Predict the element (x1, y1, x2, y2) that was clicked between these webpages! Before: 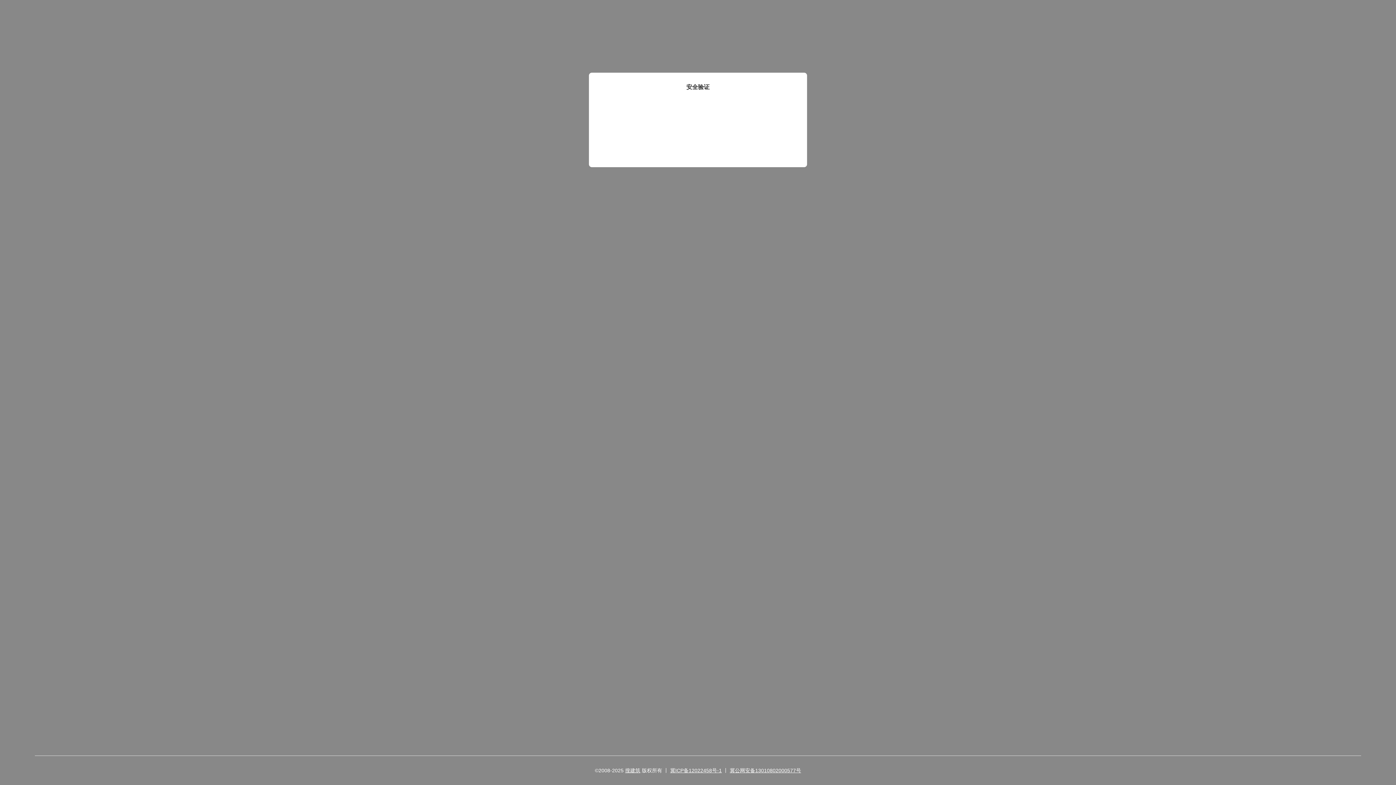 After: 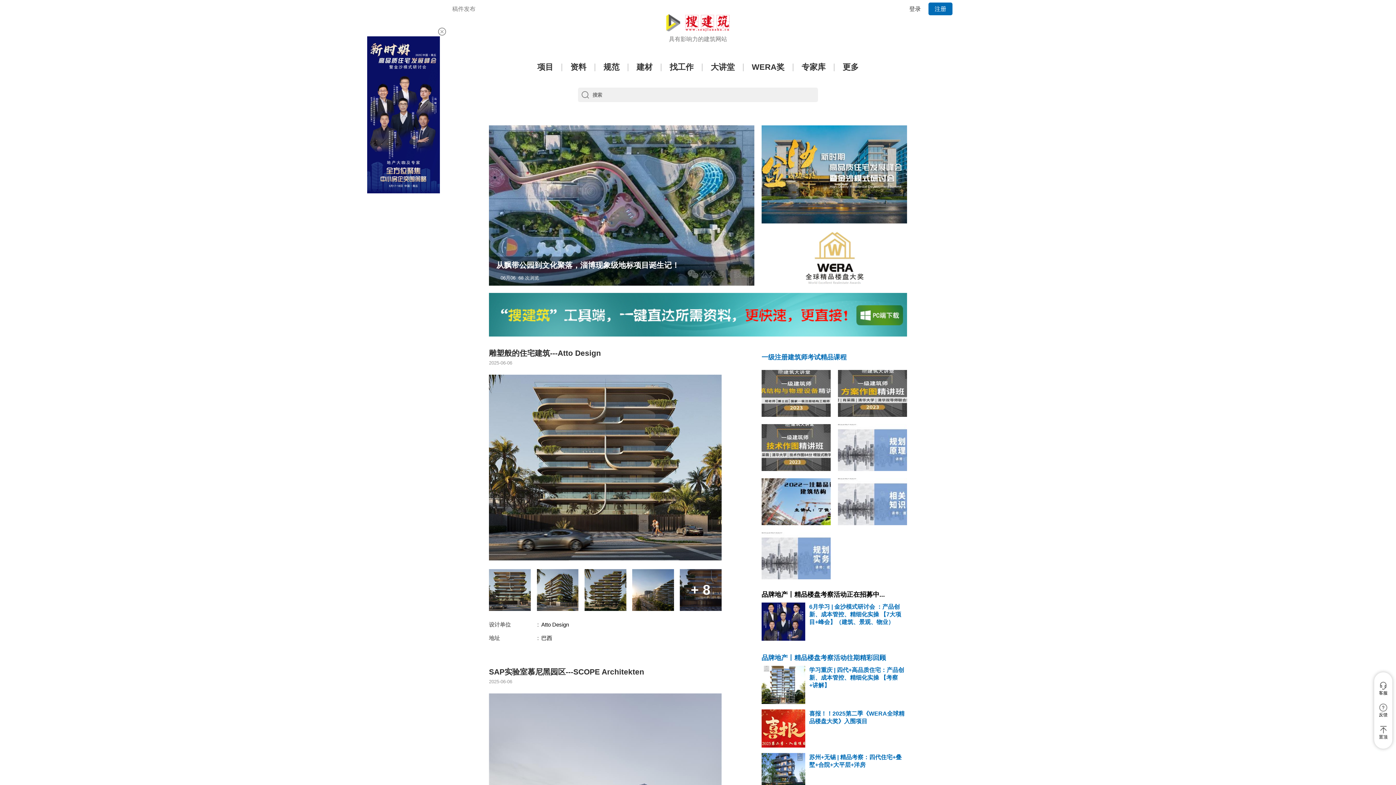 Action: bbox: (625, 768, 640, 773) label: 搜建筑